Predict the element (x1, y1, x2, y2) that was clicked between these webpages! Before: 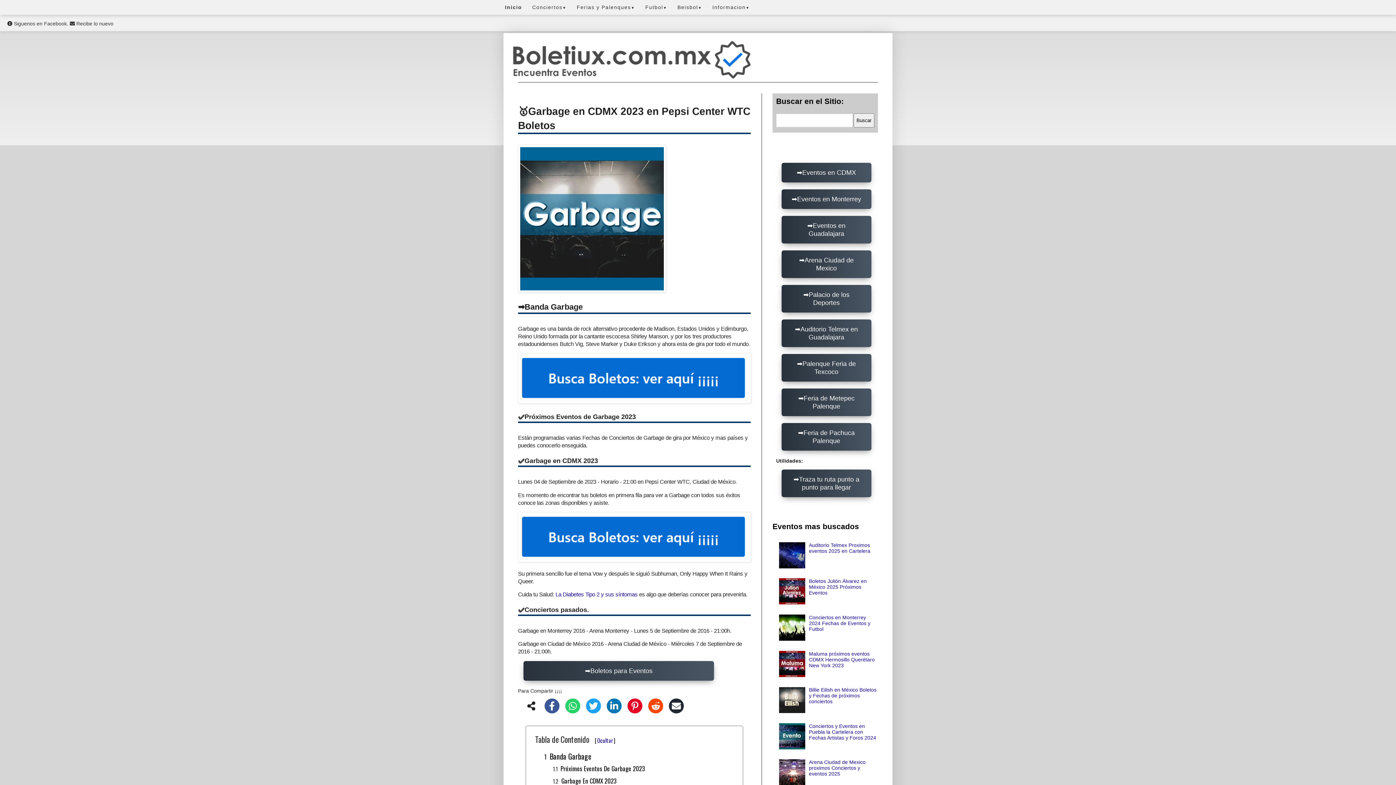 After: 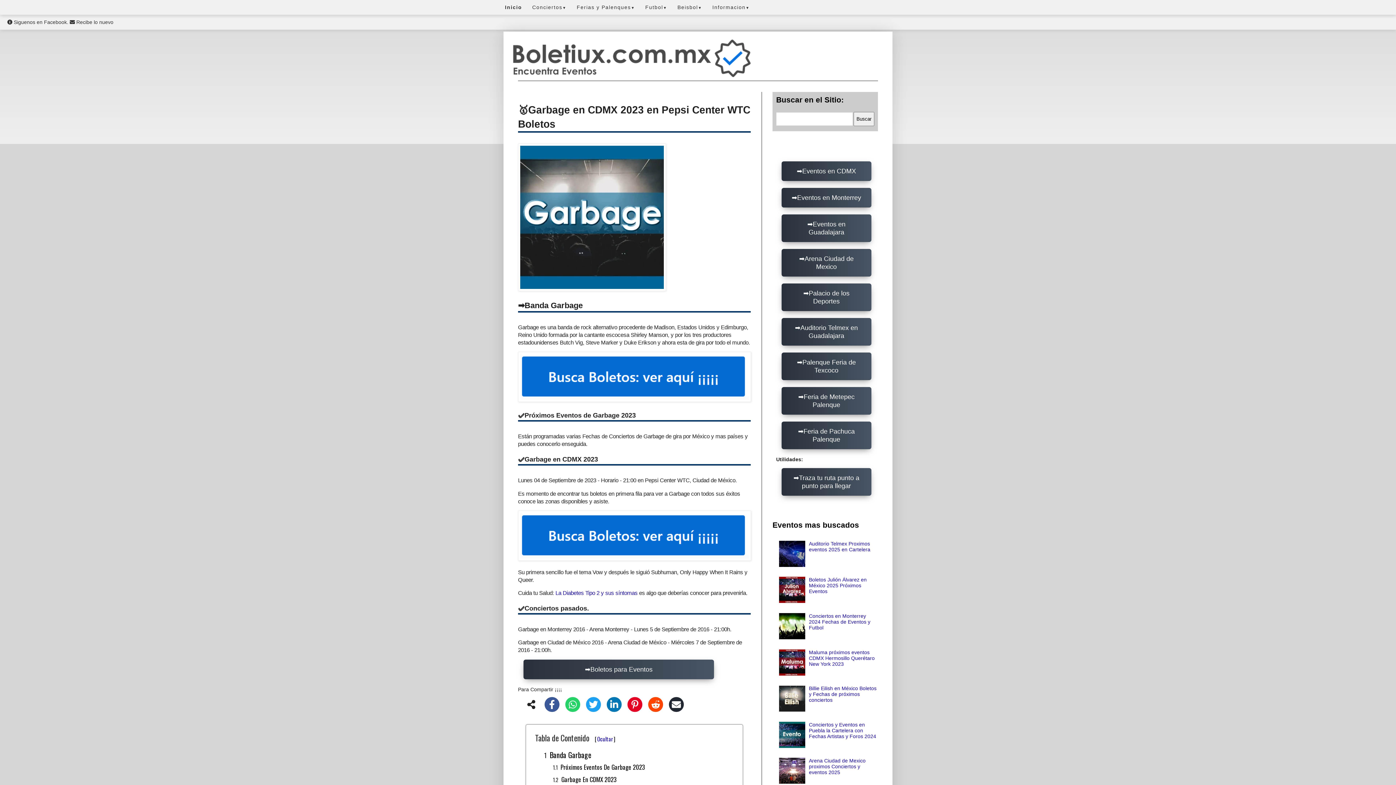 Action: bbox: (779, 781, 807, 787)